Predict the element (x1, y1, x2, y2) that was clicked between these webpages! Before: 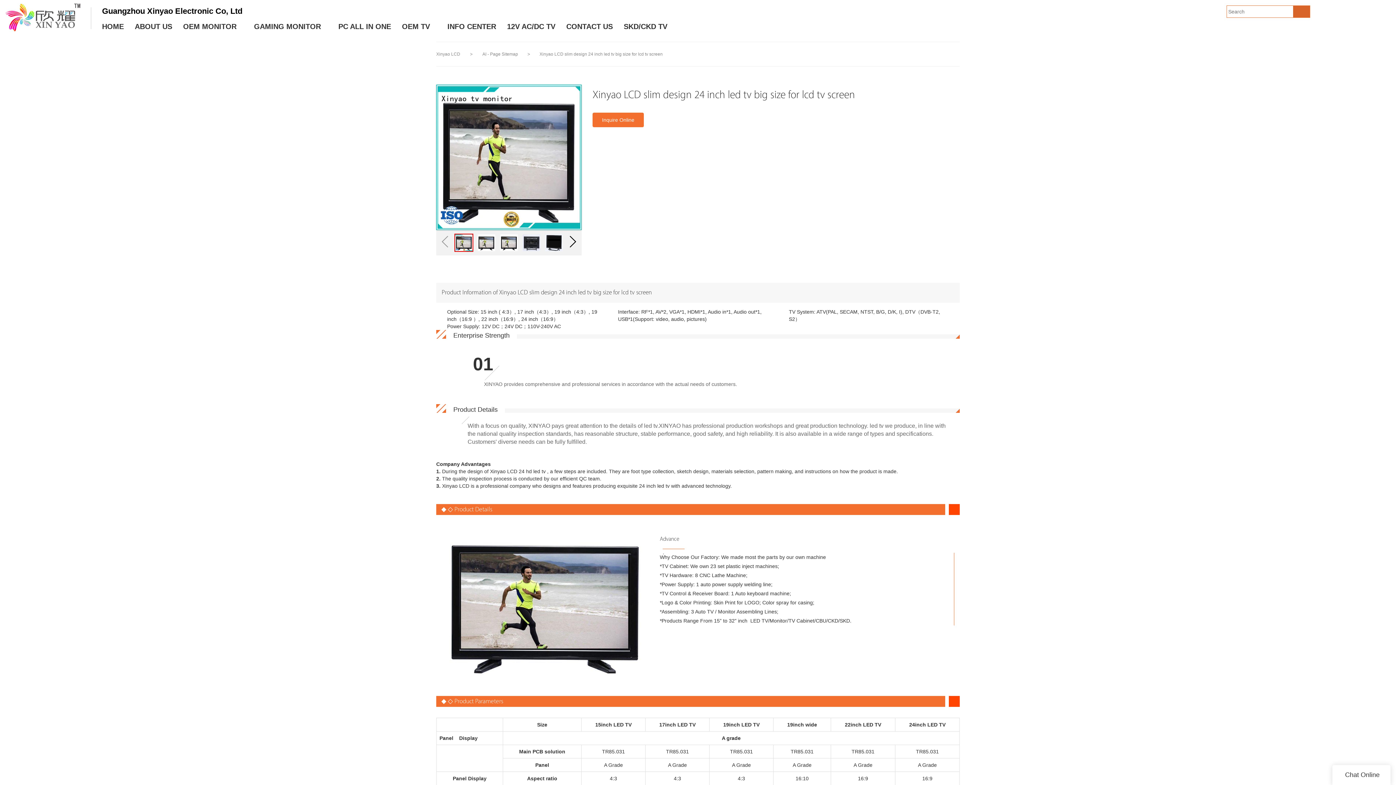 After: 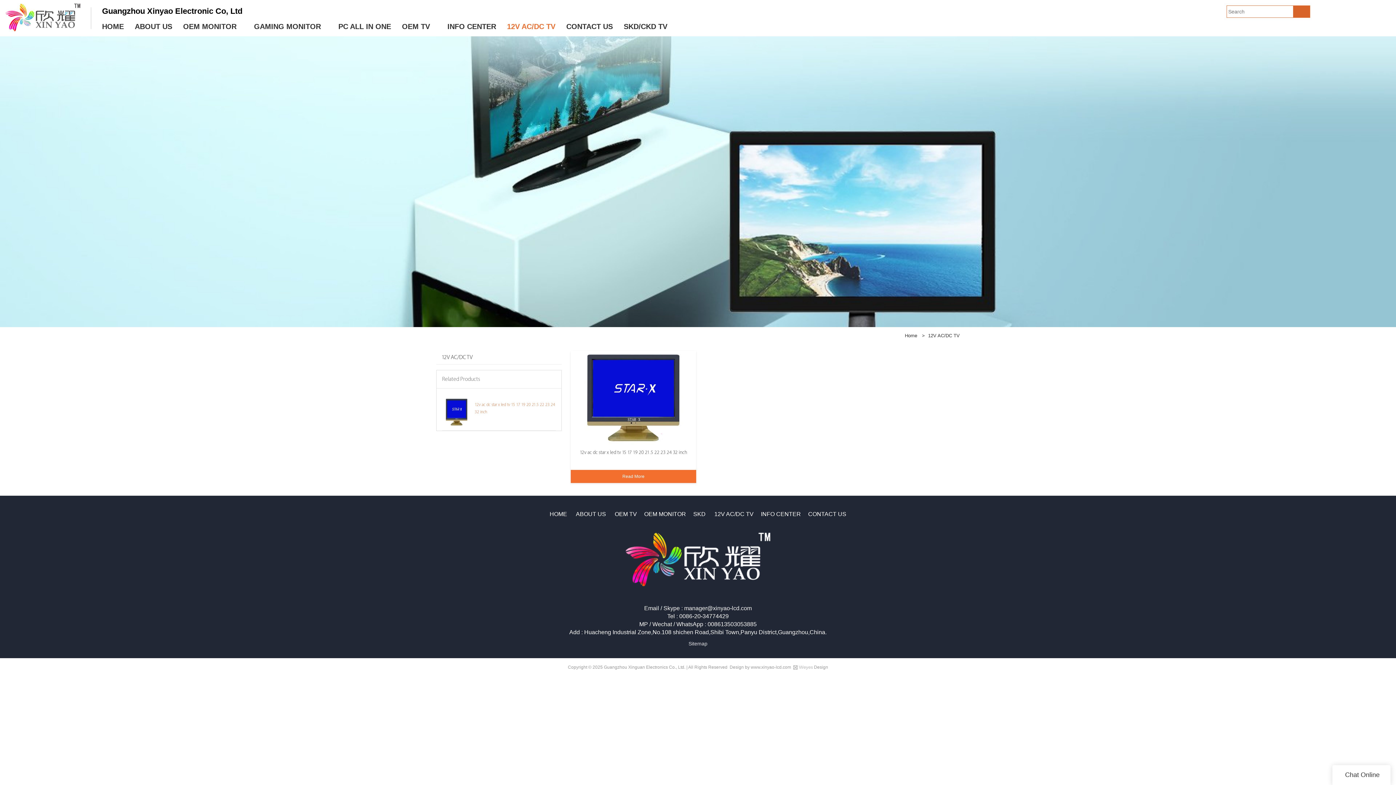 Action: bbox: (501, 17, 561, 35) label: 12V AC/DC TV